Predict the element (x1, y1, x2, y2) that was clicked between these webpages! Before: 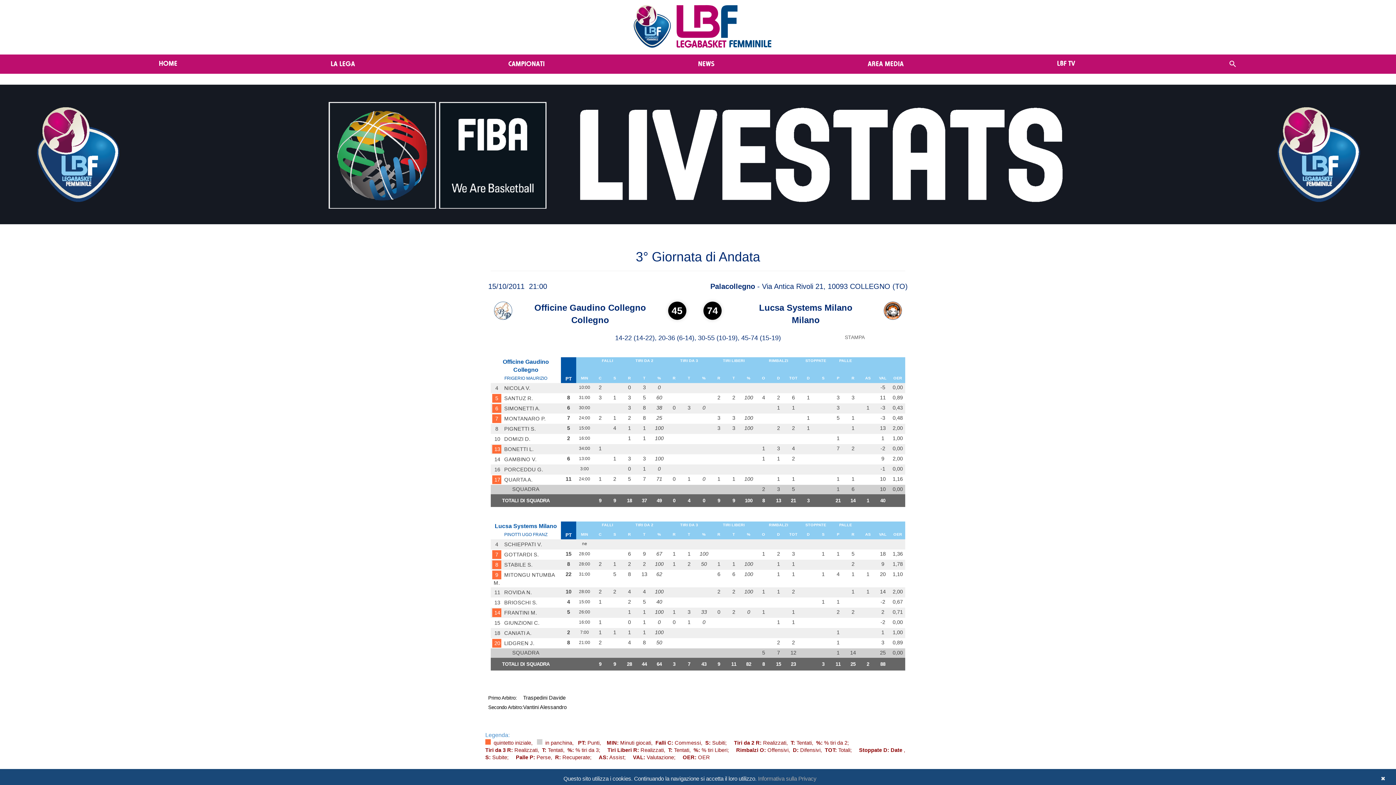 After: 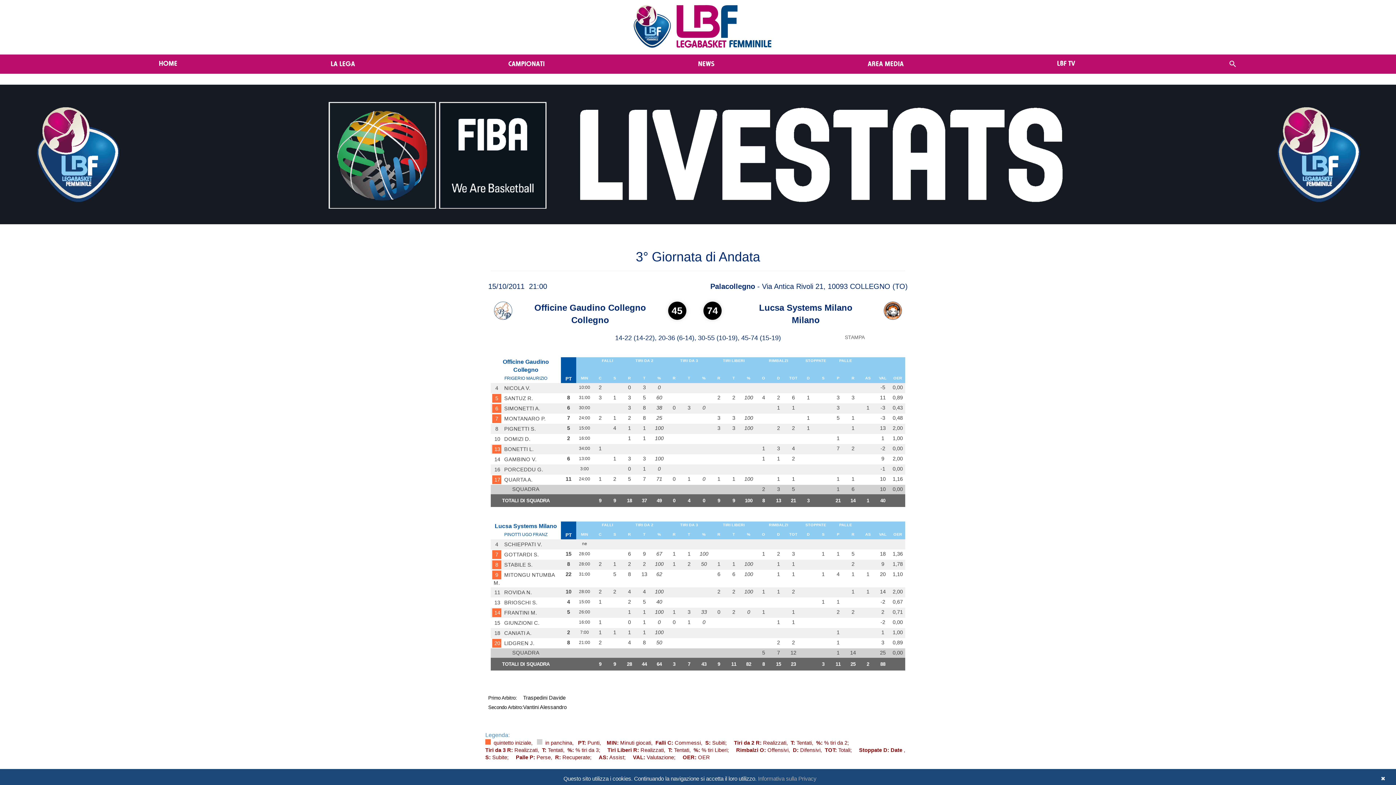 Action: bbox: (845, 334, 864, 340) label: STAMPA